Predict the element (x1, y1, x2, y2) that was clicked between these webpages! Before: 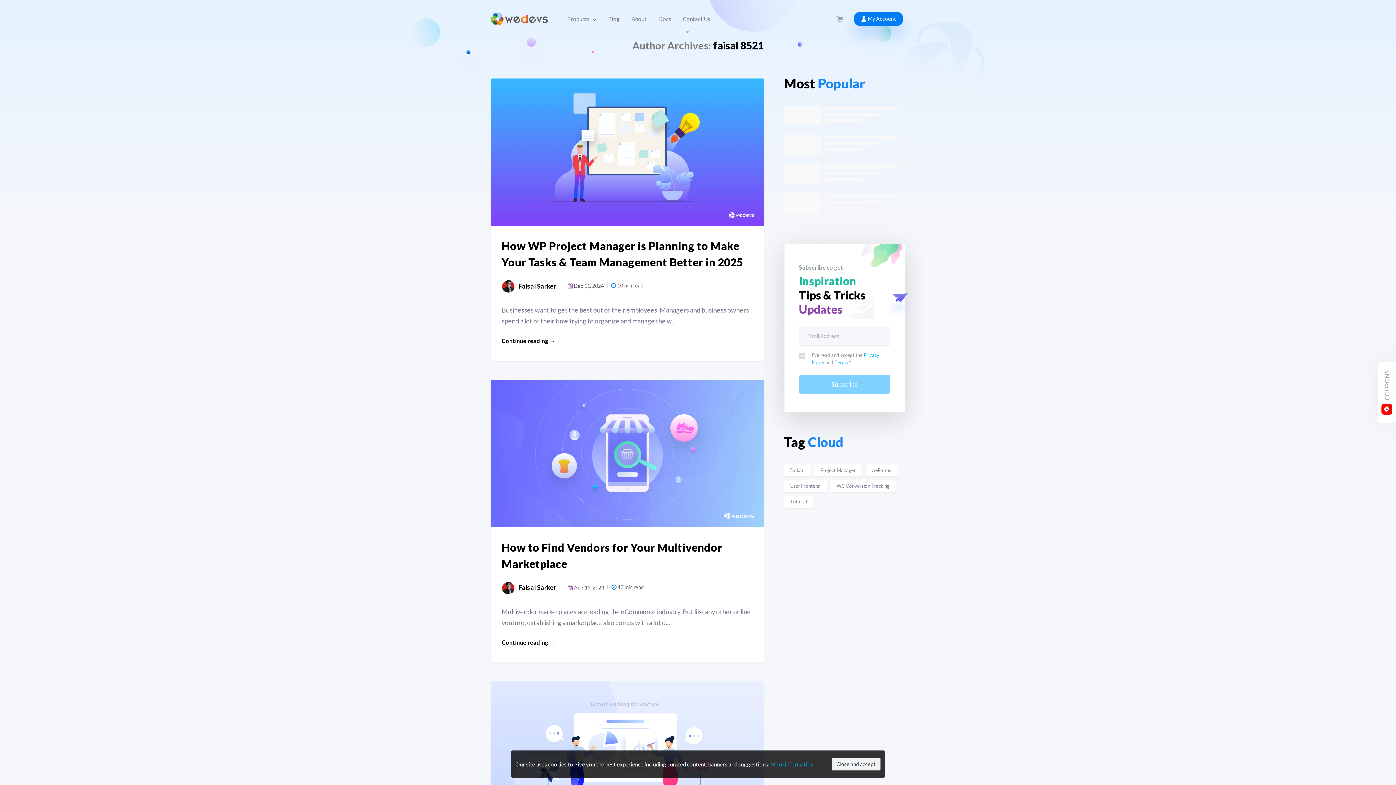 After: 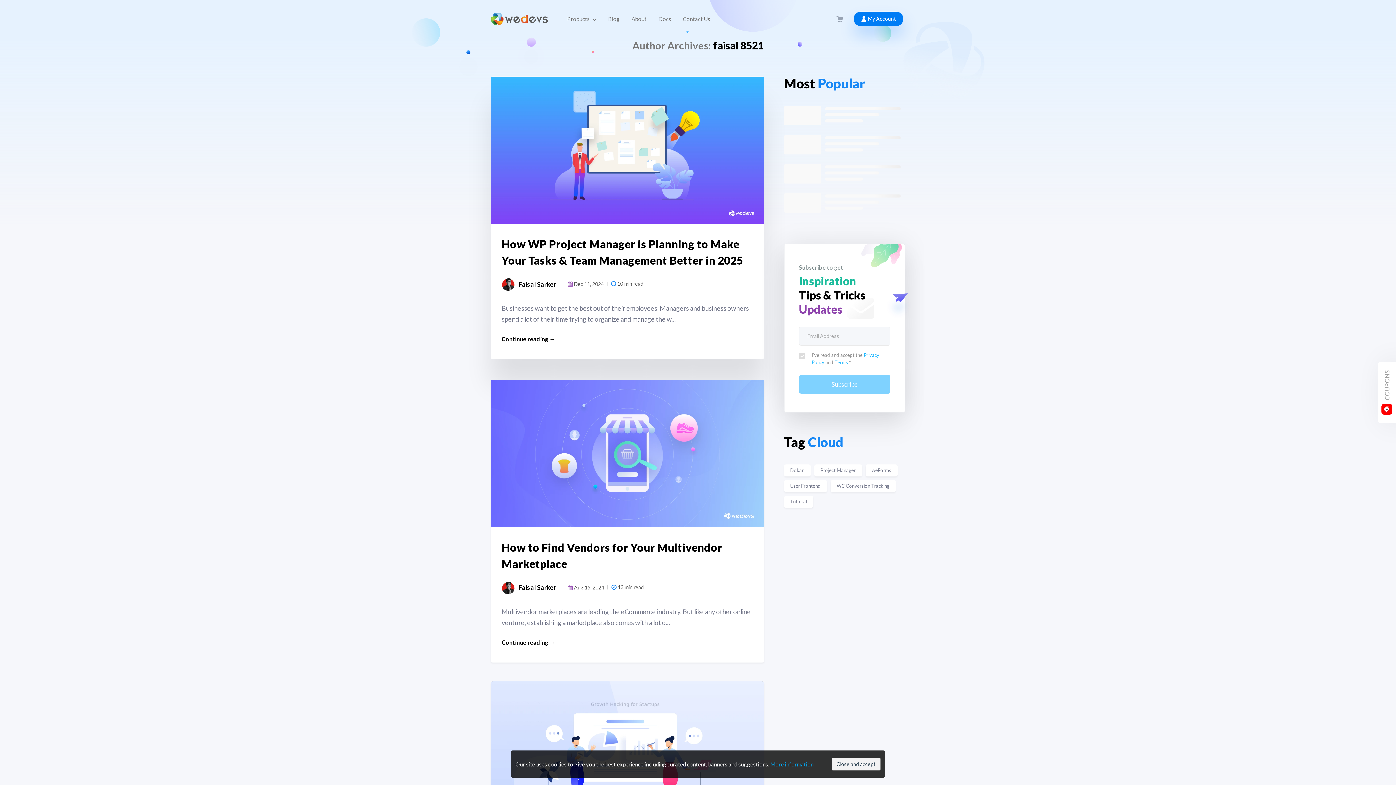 Action: bbox: (501, 288, 514, 293)